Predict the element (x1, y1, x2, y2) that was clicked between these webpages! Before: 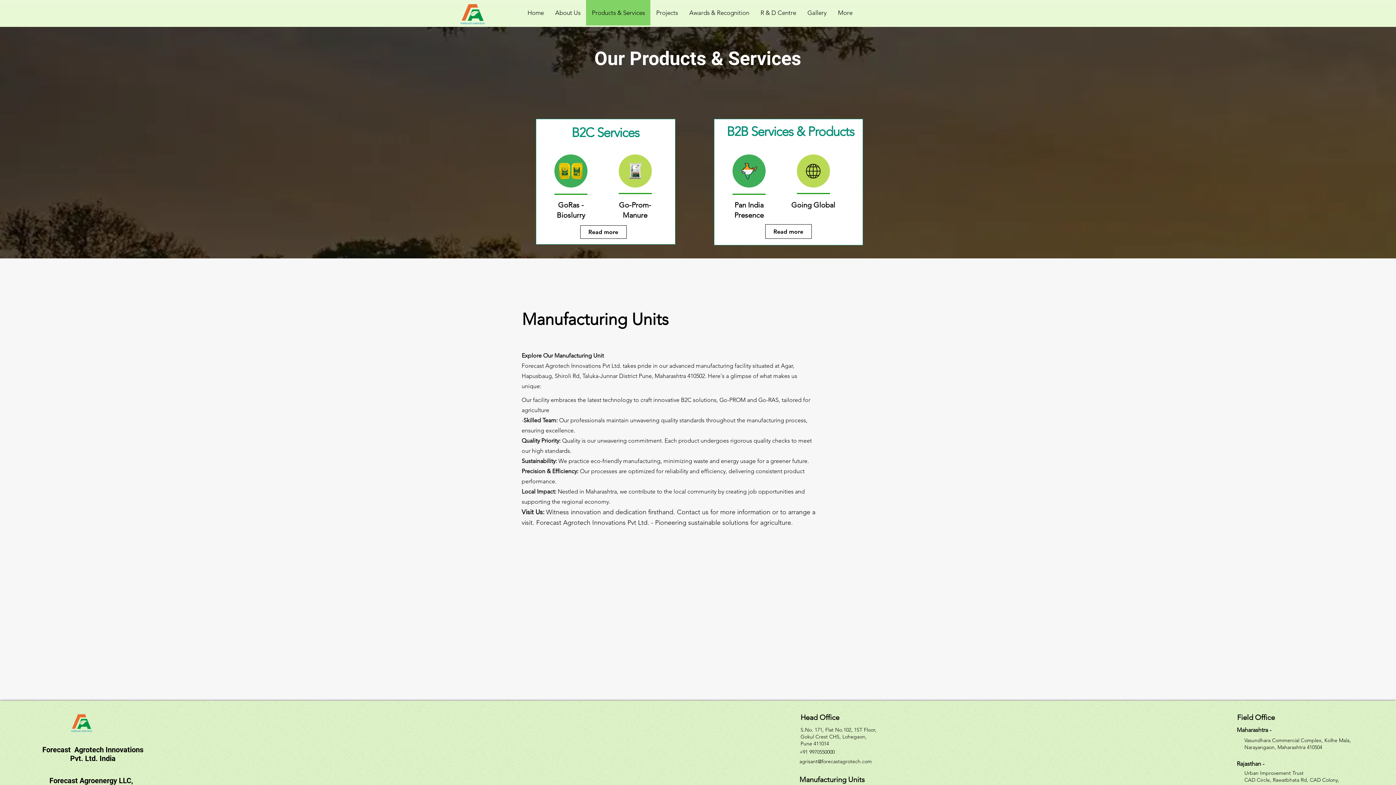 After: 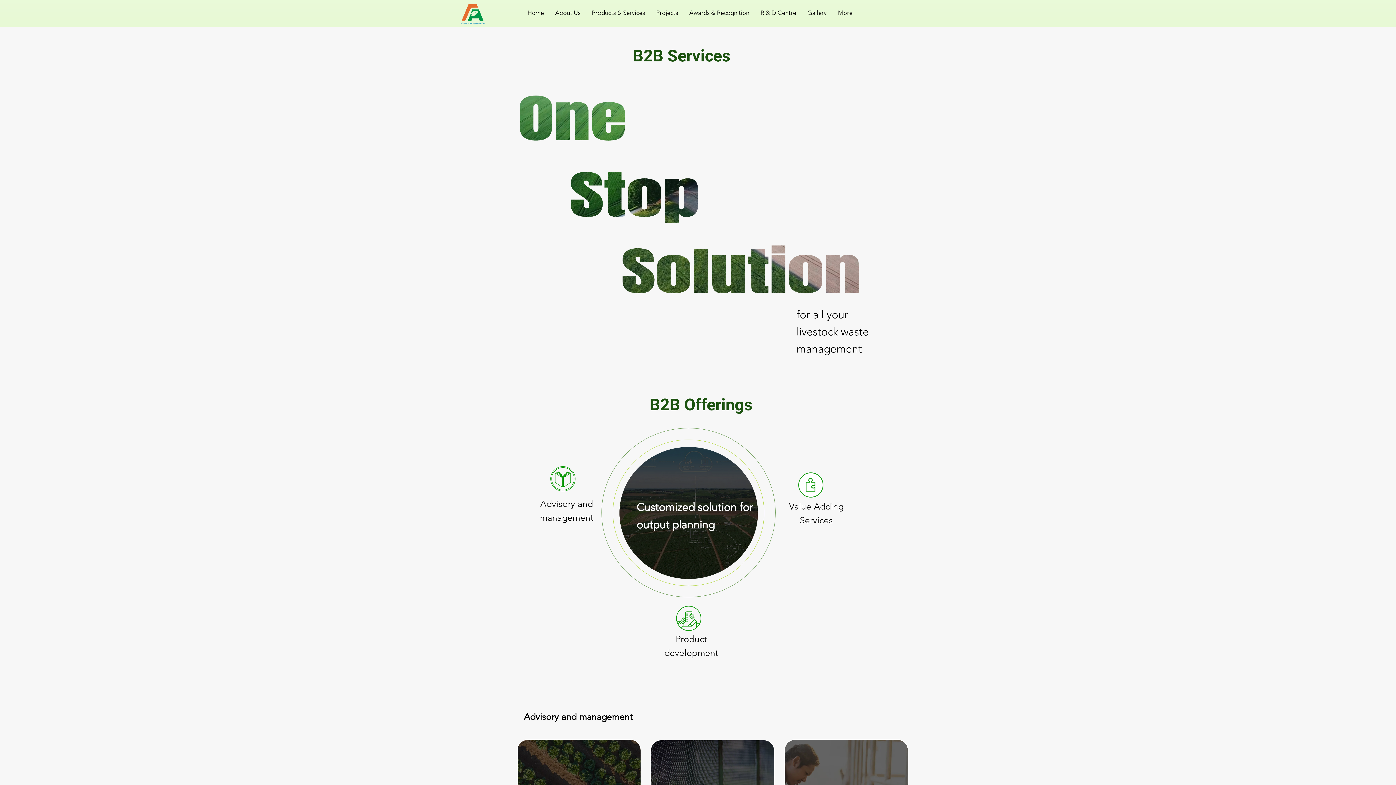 Action: label: Read more bbox: (765, 224, 811, 238)